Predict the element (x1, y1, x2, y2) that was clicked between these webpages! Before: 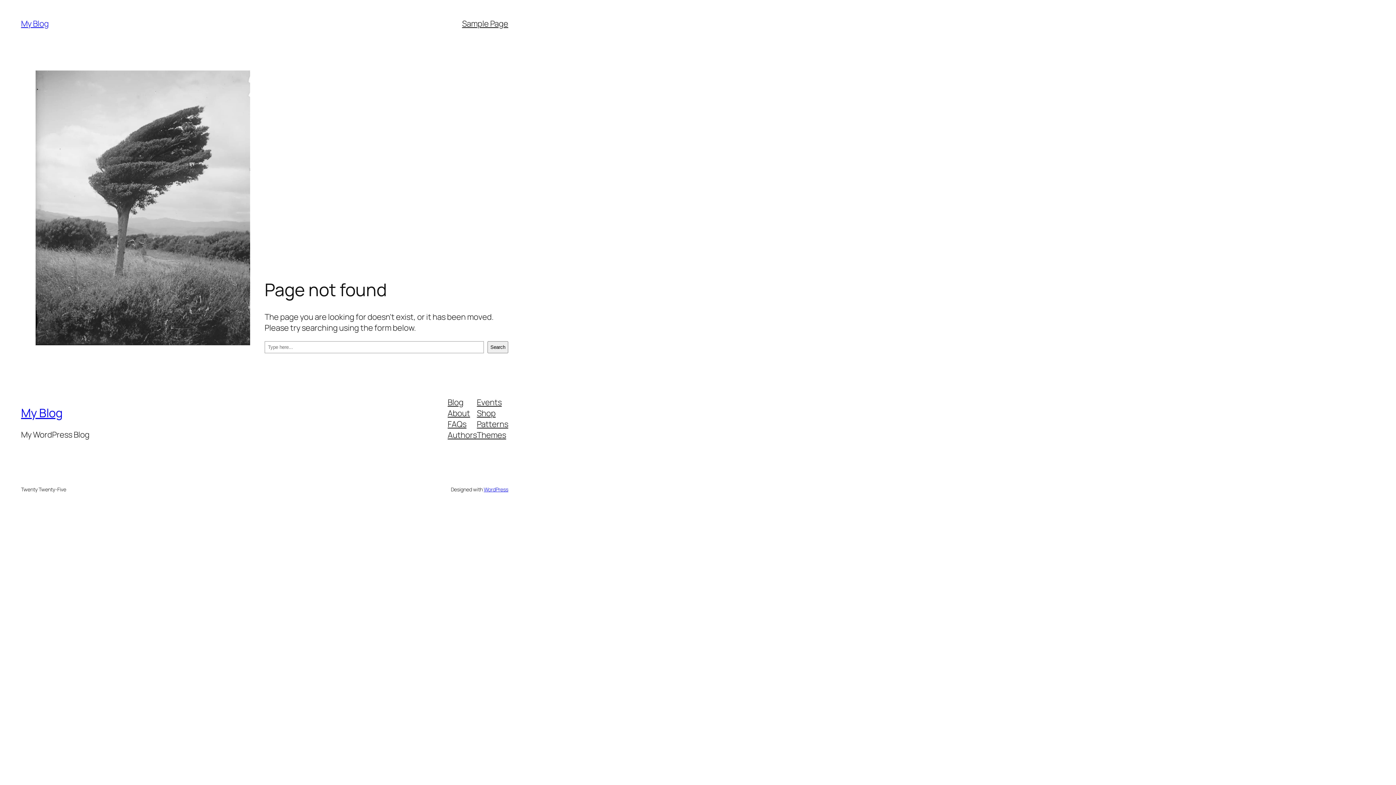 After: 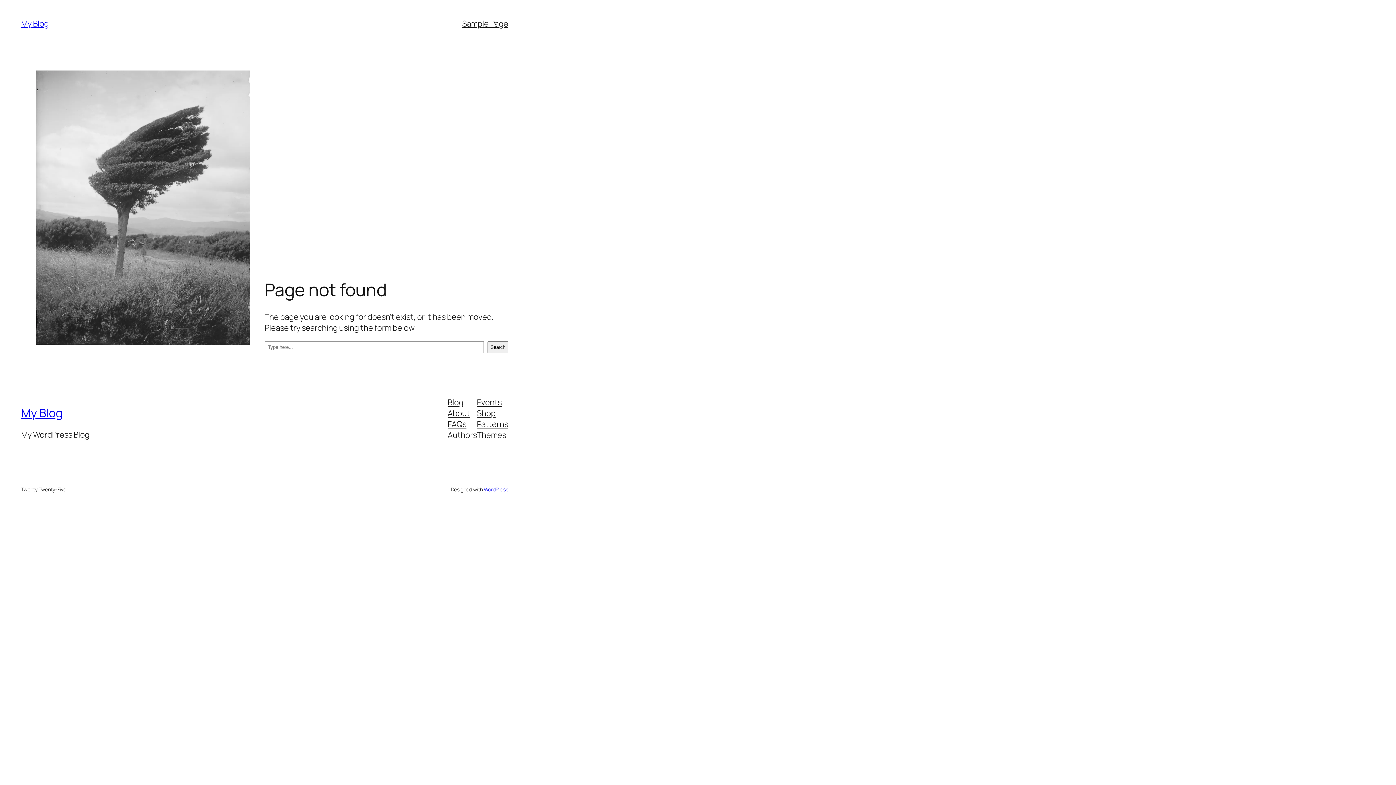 Action: bbox: (477, 407, 495, 418) label: Shop